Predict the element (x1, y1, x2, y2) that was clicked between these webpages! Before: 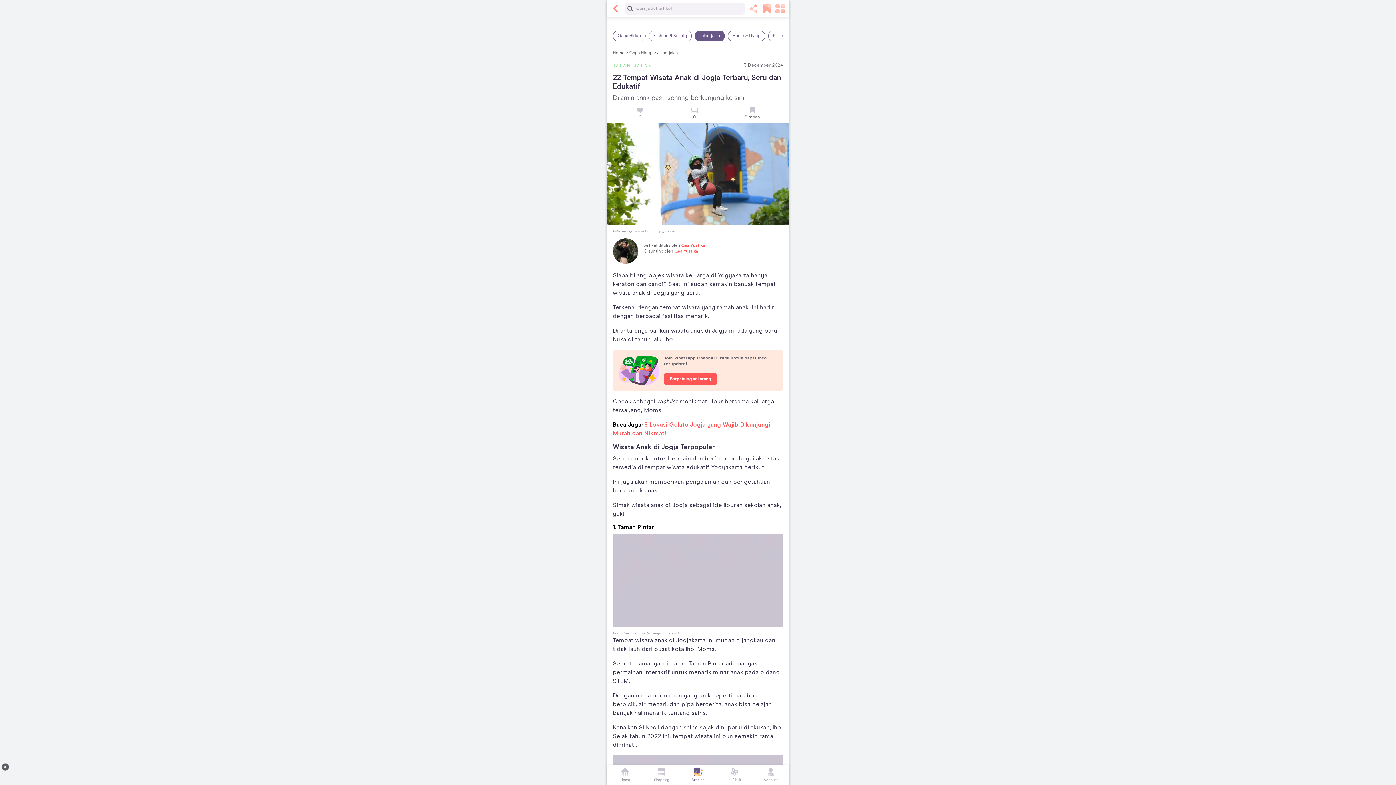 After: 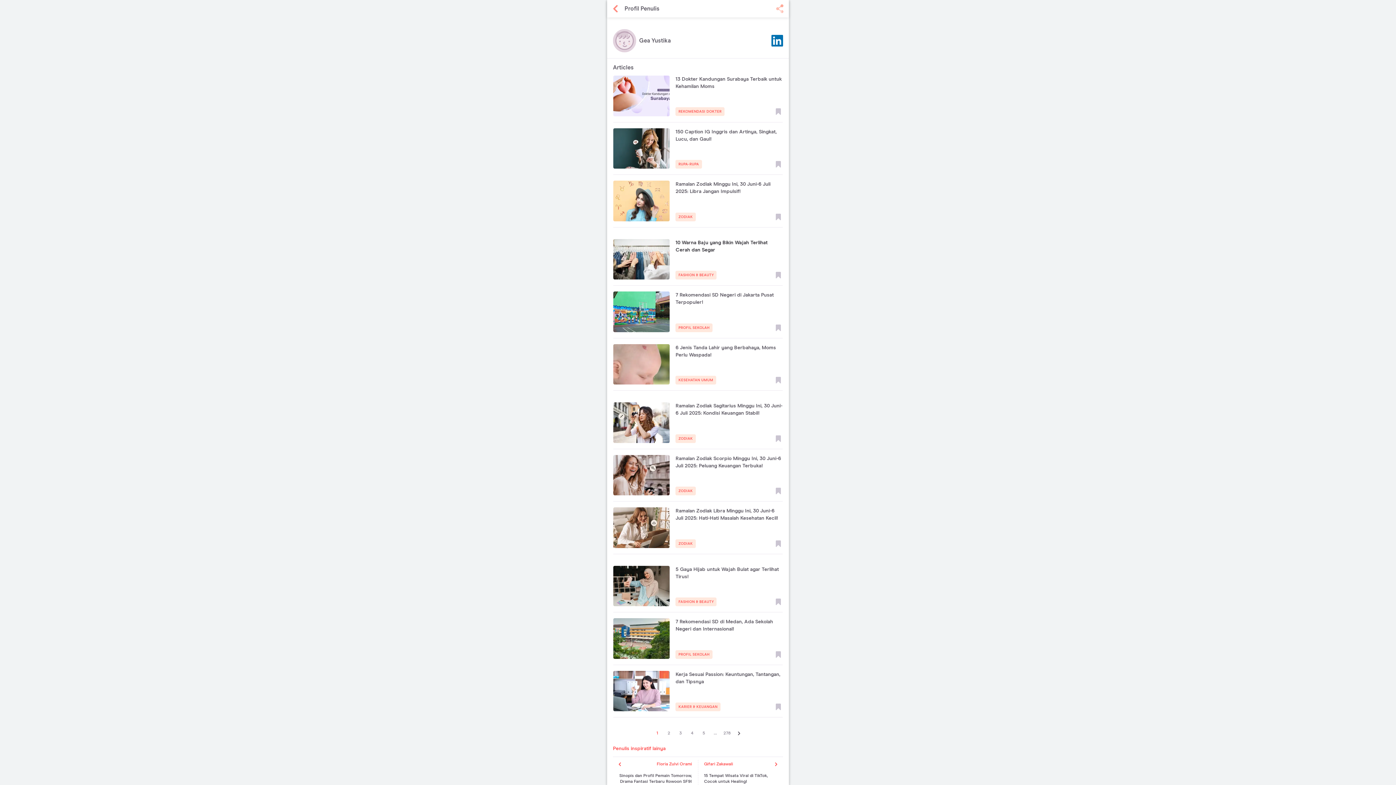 Action: label: Gea Yustika bbox: (674, 249, 698, 253)